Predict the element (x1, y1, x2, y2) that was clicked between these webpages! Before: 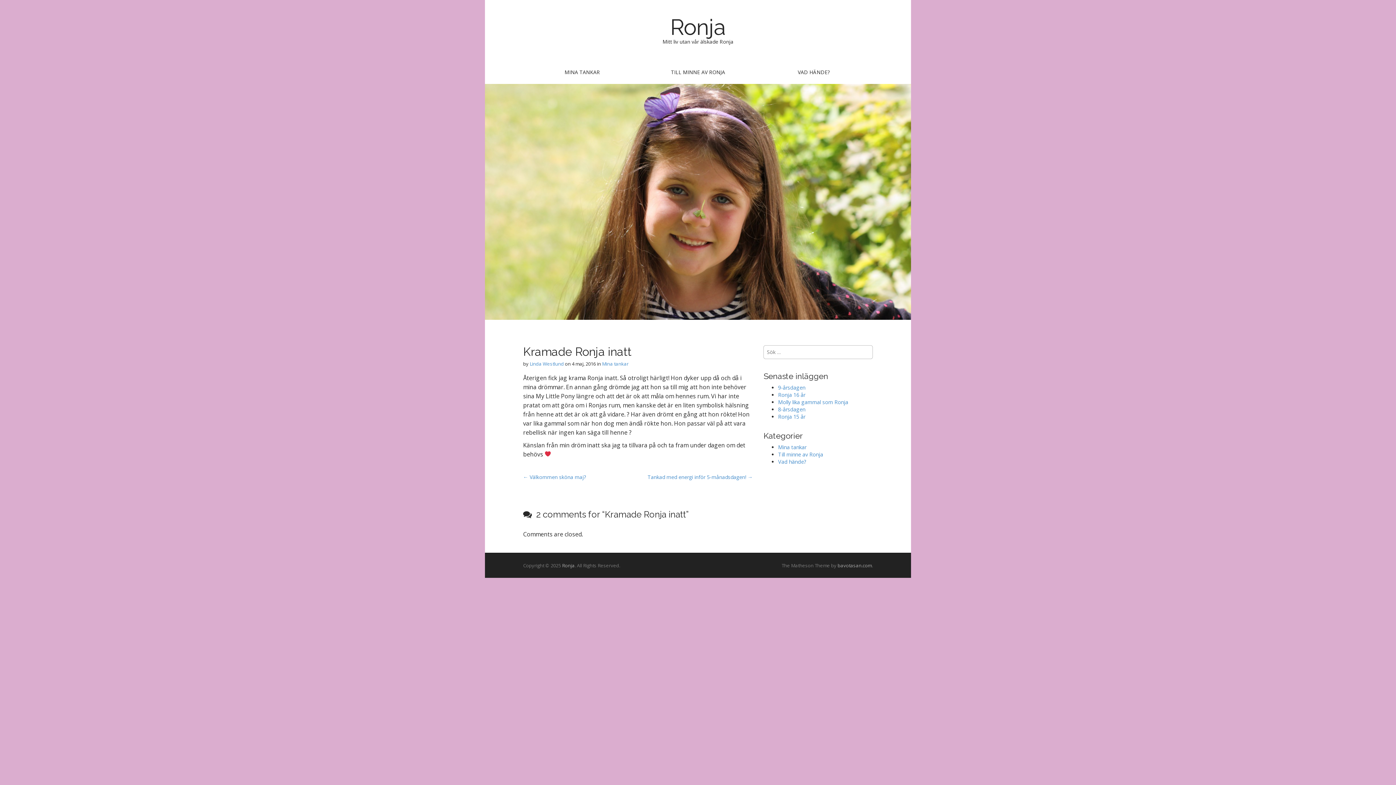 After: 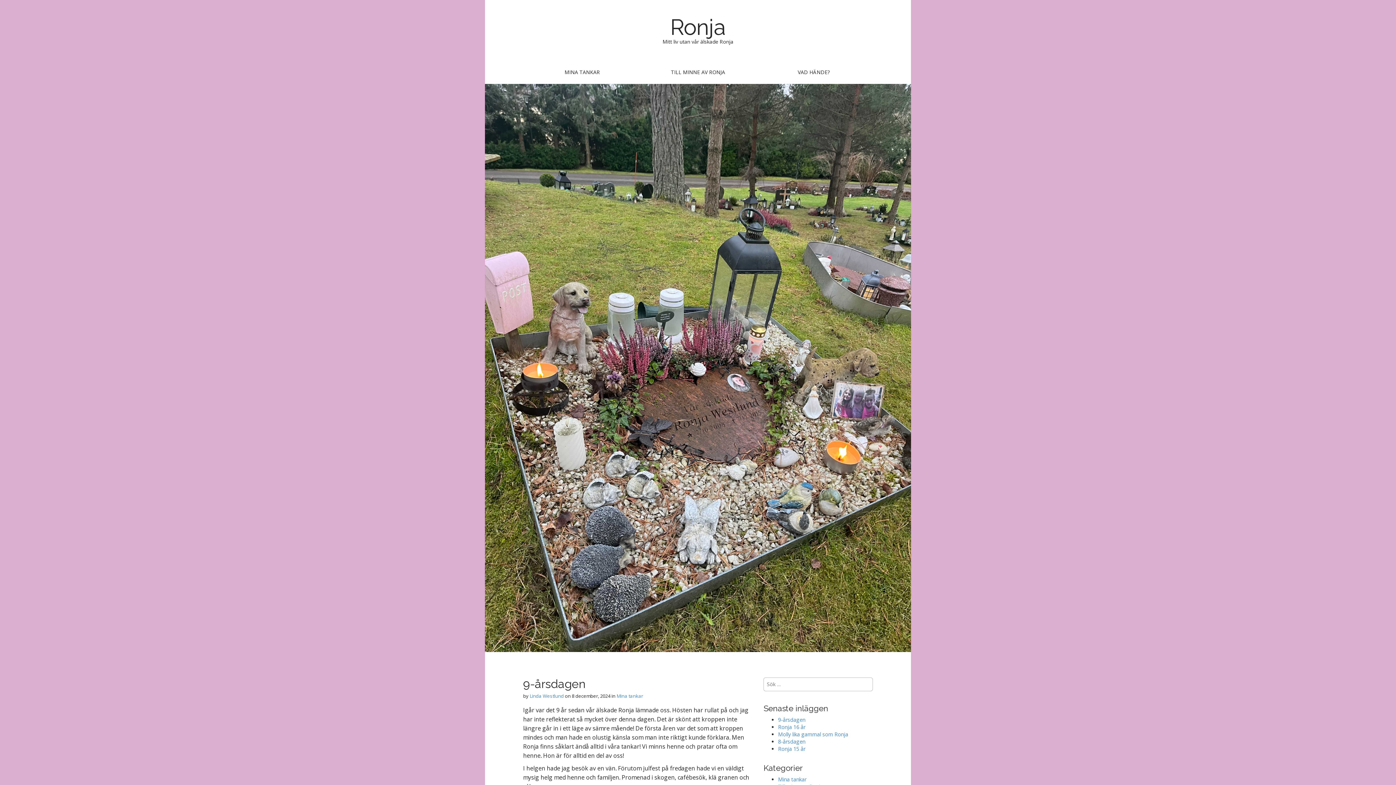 Action: bbox: (778, 384, 805, 391) label: 9-årsdagen